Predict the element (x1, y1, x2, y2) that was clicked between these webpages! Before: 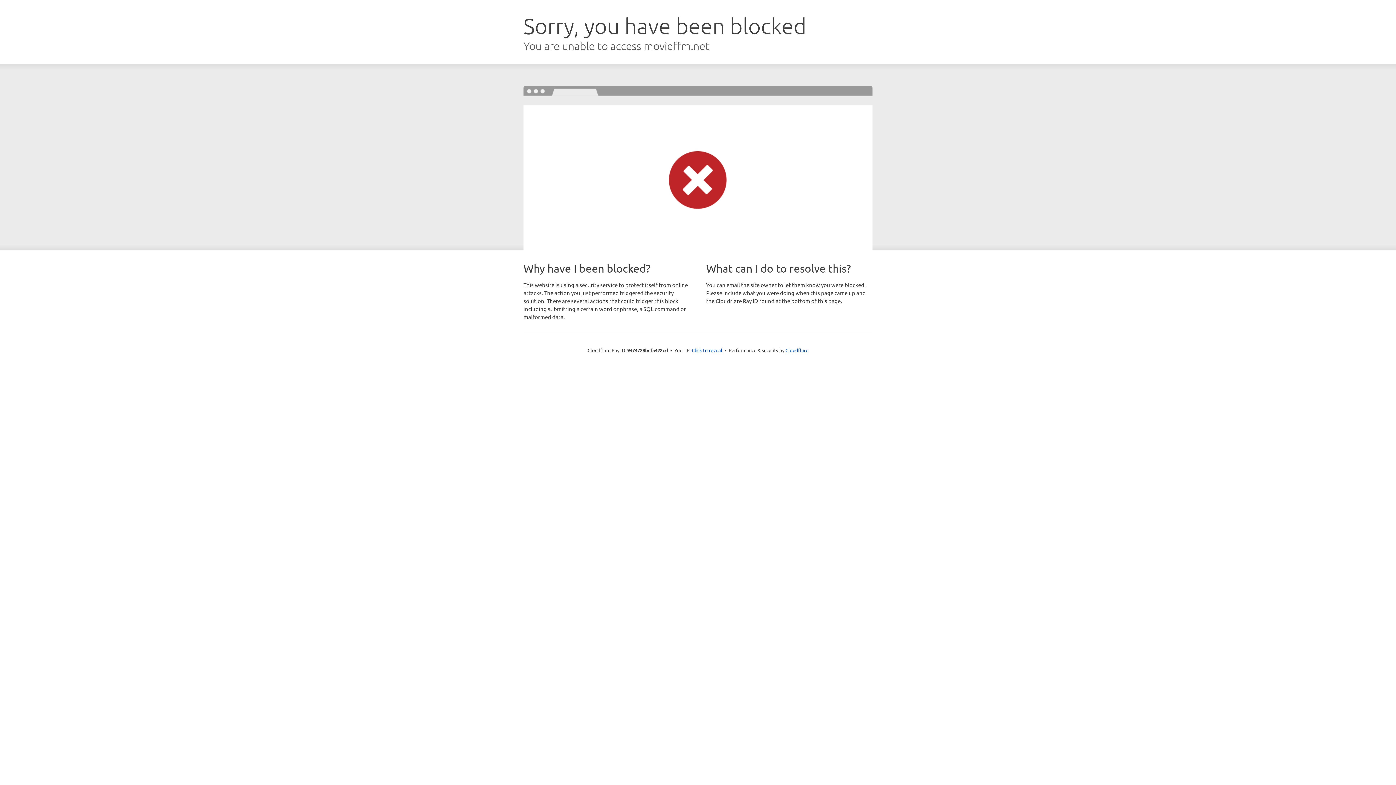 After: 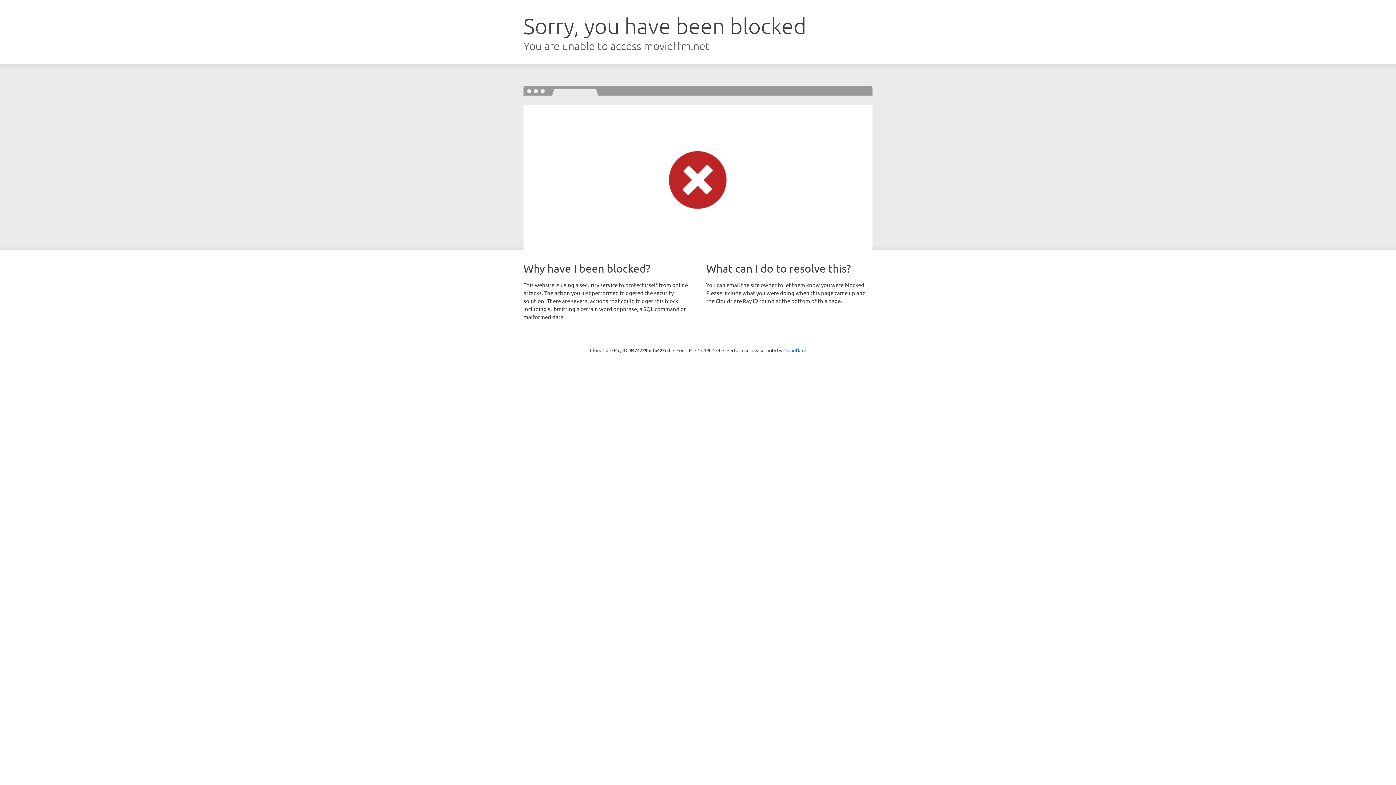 Action: bbox: (692, 346, 722, 353) label: Click to reveal